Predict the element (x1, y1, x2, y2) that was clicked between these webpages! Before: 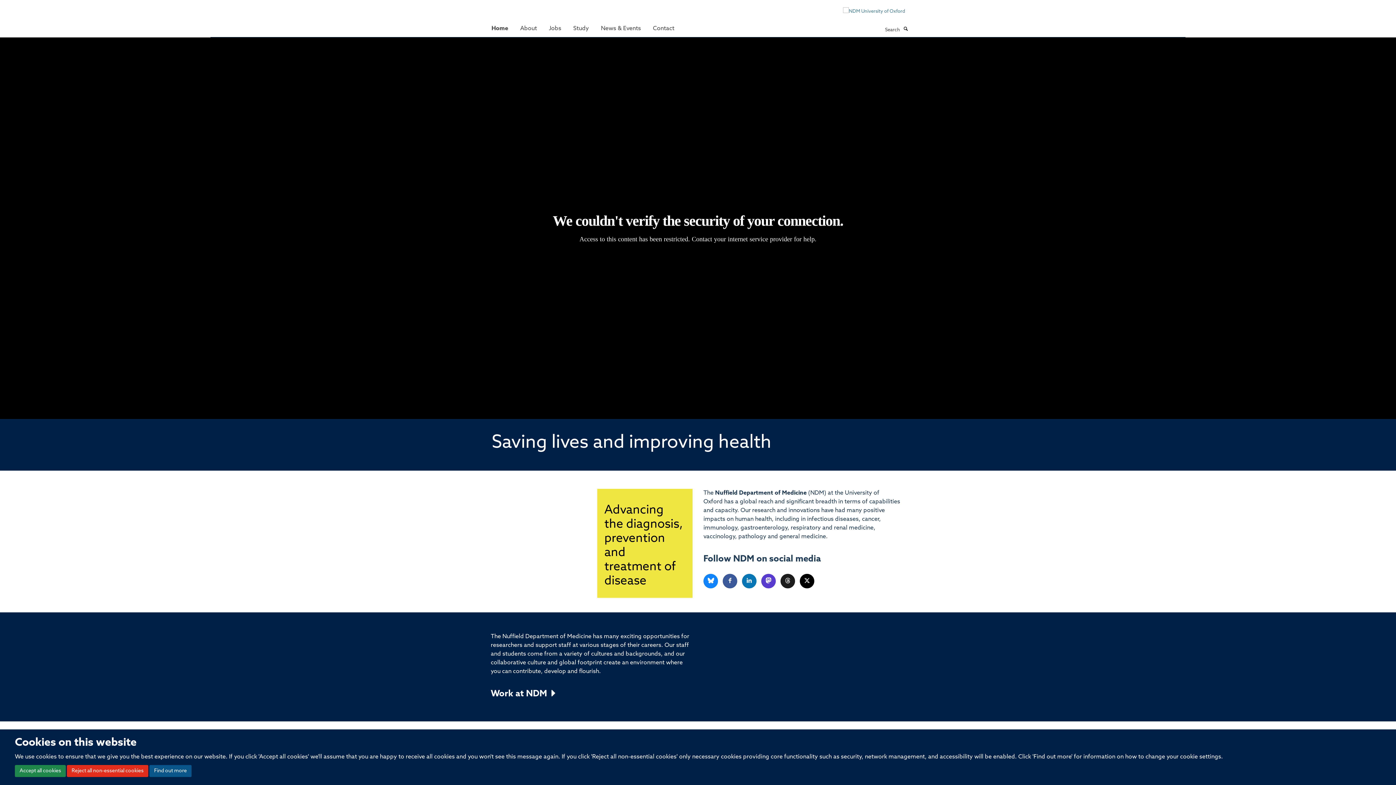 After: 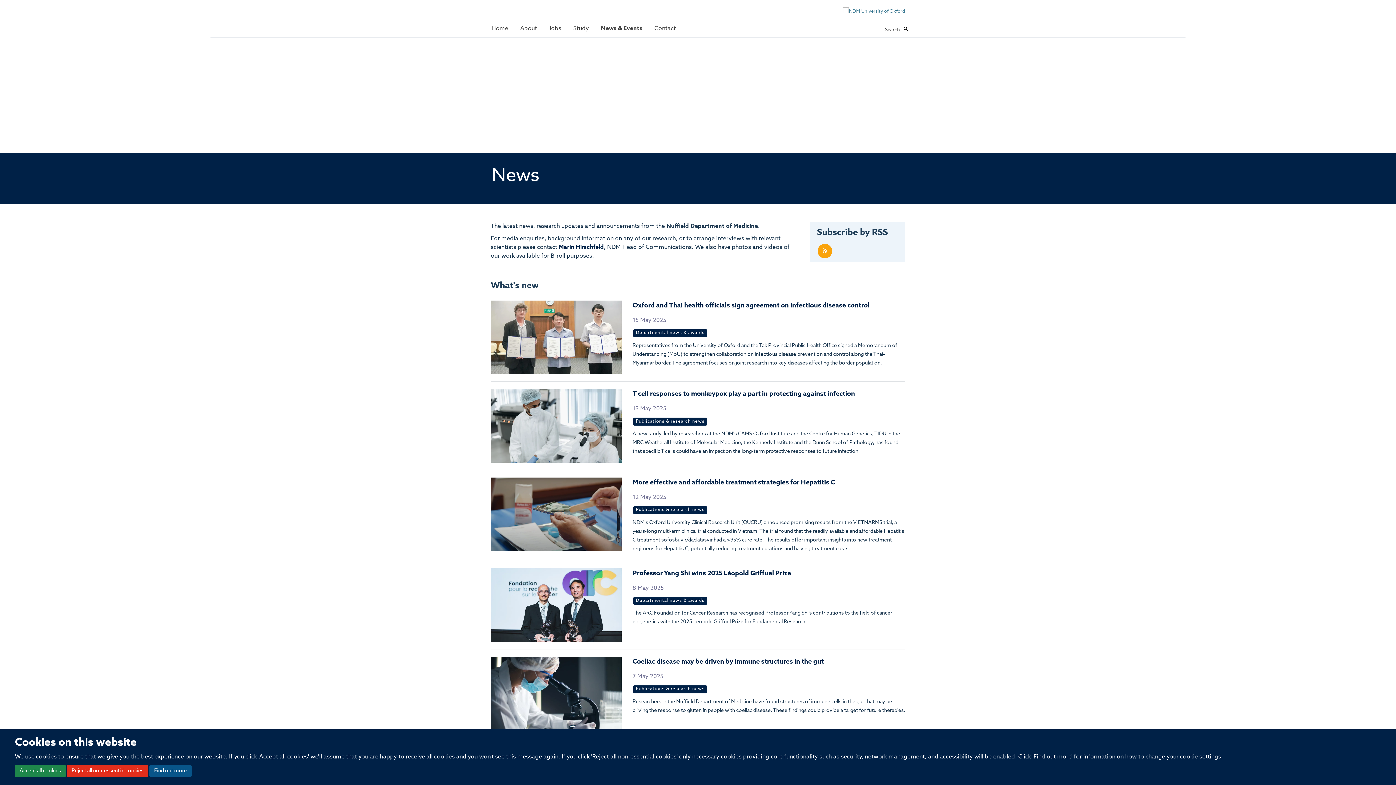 Action: bbox: (595, 21, 646, 35) label: News & Events